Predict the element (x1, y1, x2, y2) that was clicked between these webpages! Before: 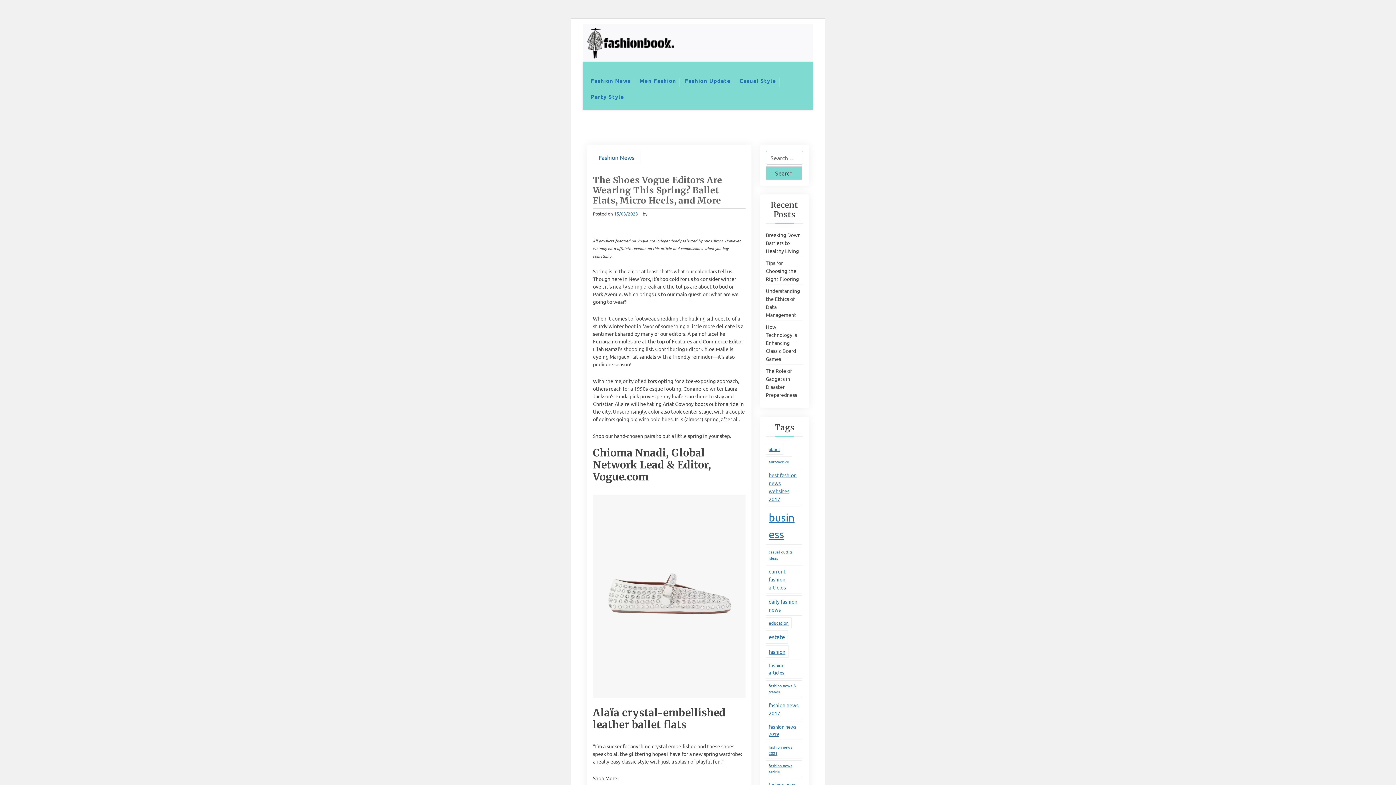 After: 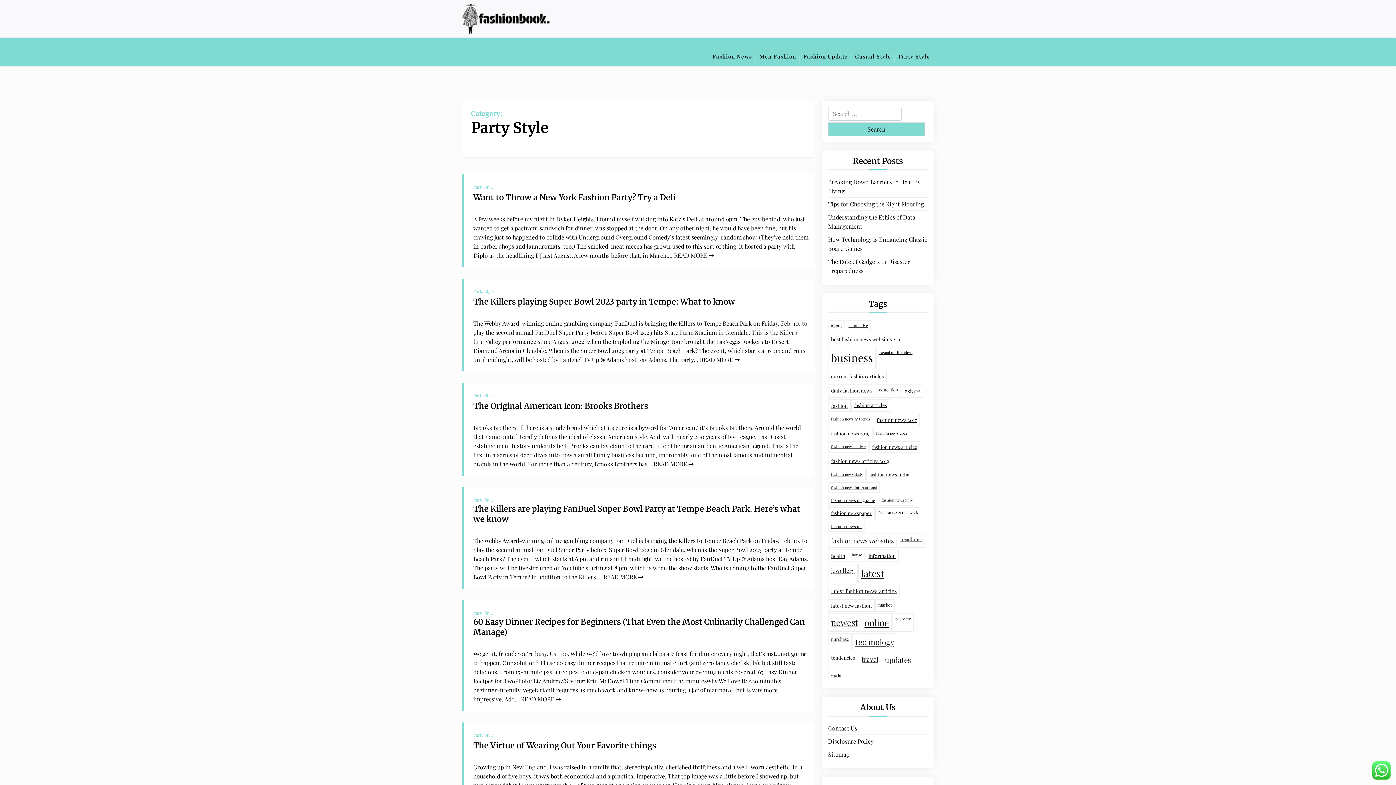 Action: label: Party Style bbox: (587, 90, 628, 102)